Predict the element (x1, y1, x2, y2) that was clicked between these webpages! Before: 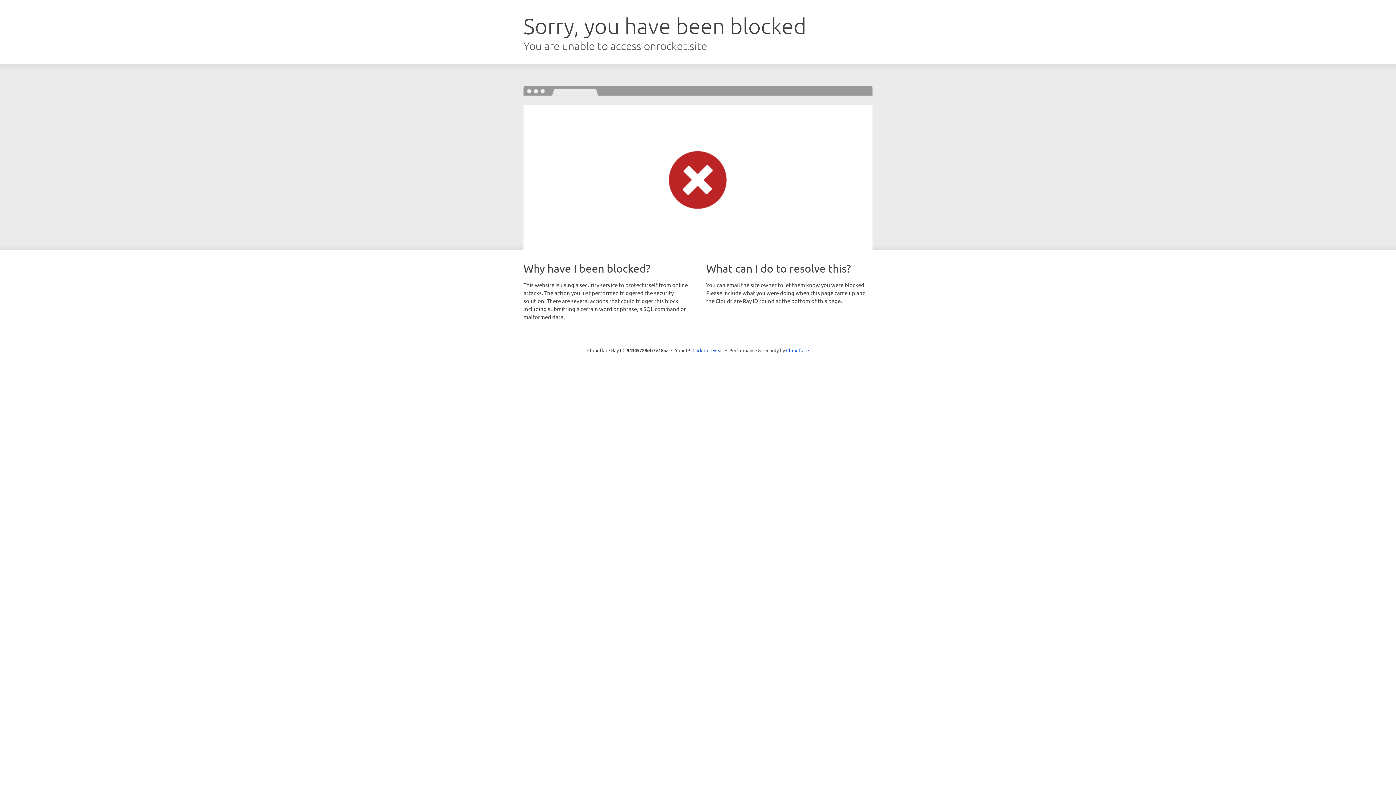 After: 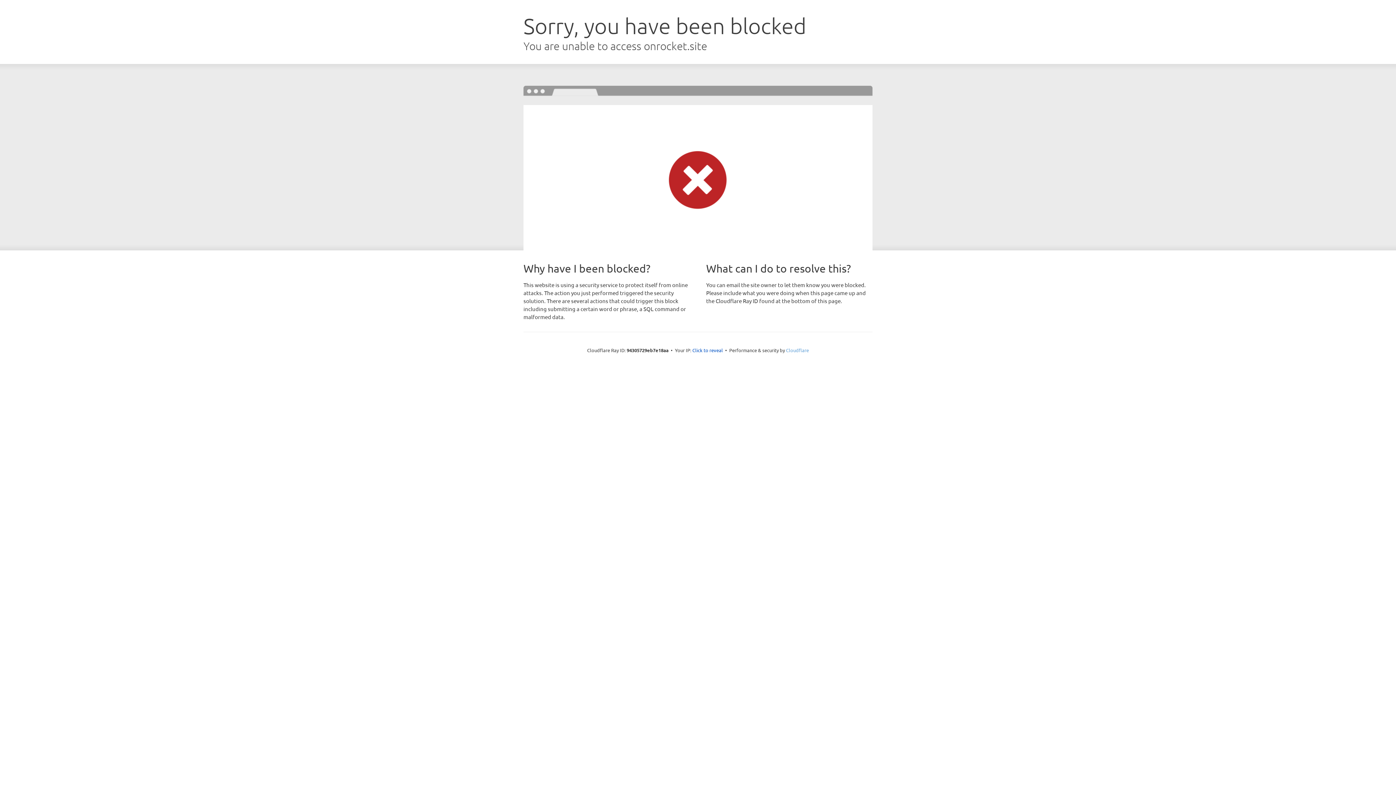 Action: bbox: (786, 347, 809, 353) label: Cloudflare